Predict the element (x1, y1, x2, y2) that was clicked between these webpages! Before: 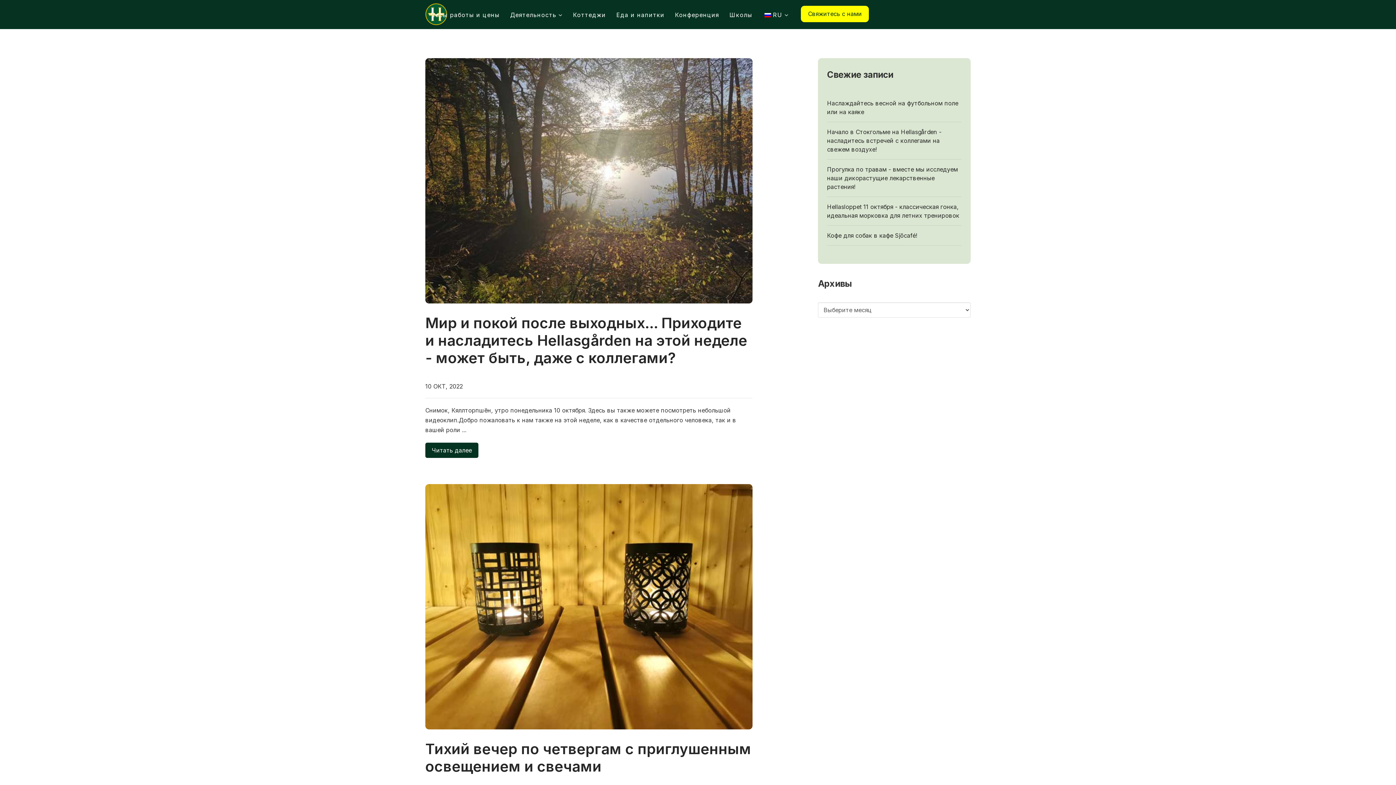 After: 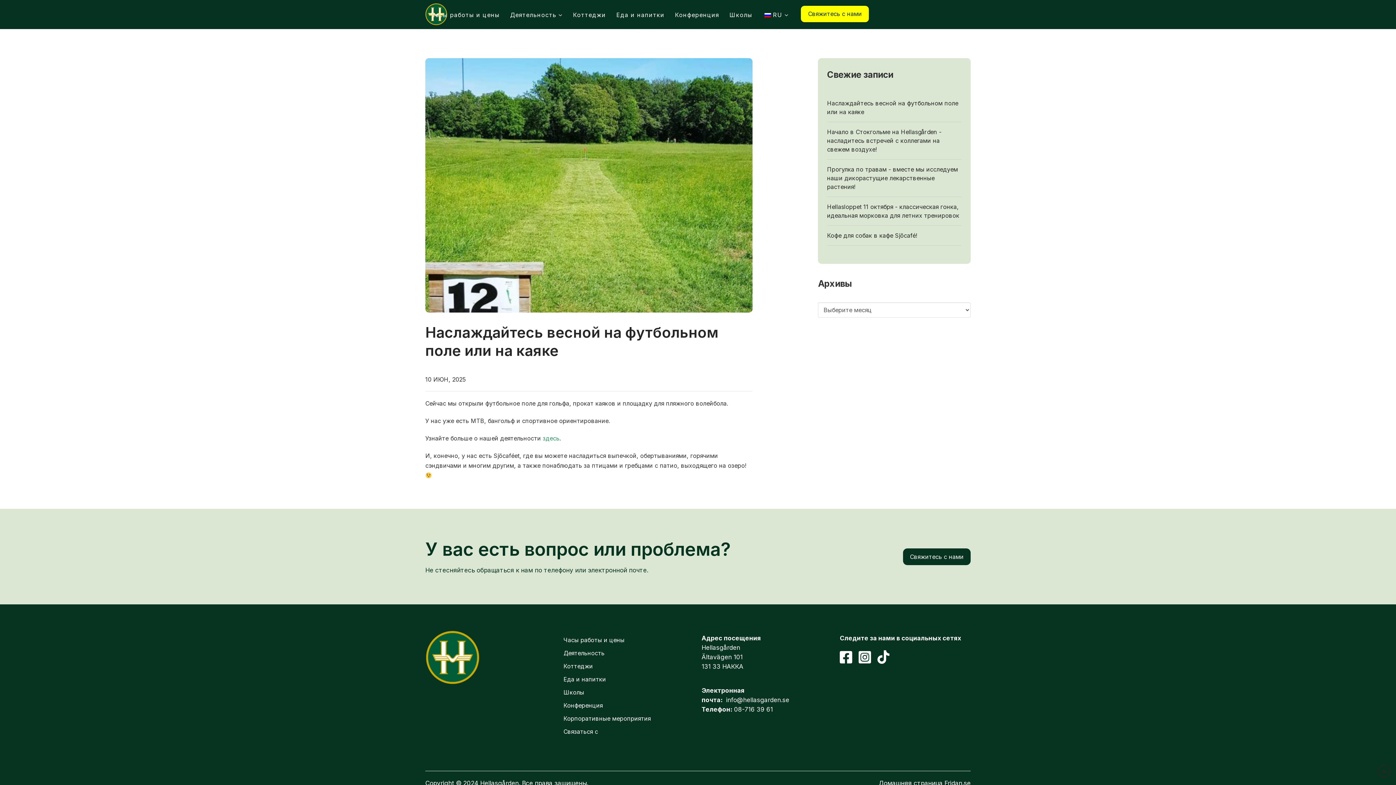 Action: label: Наслаждайтесь весной на футбольном поле или на каяке bbox: (827, 98, 961, 116)